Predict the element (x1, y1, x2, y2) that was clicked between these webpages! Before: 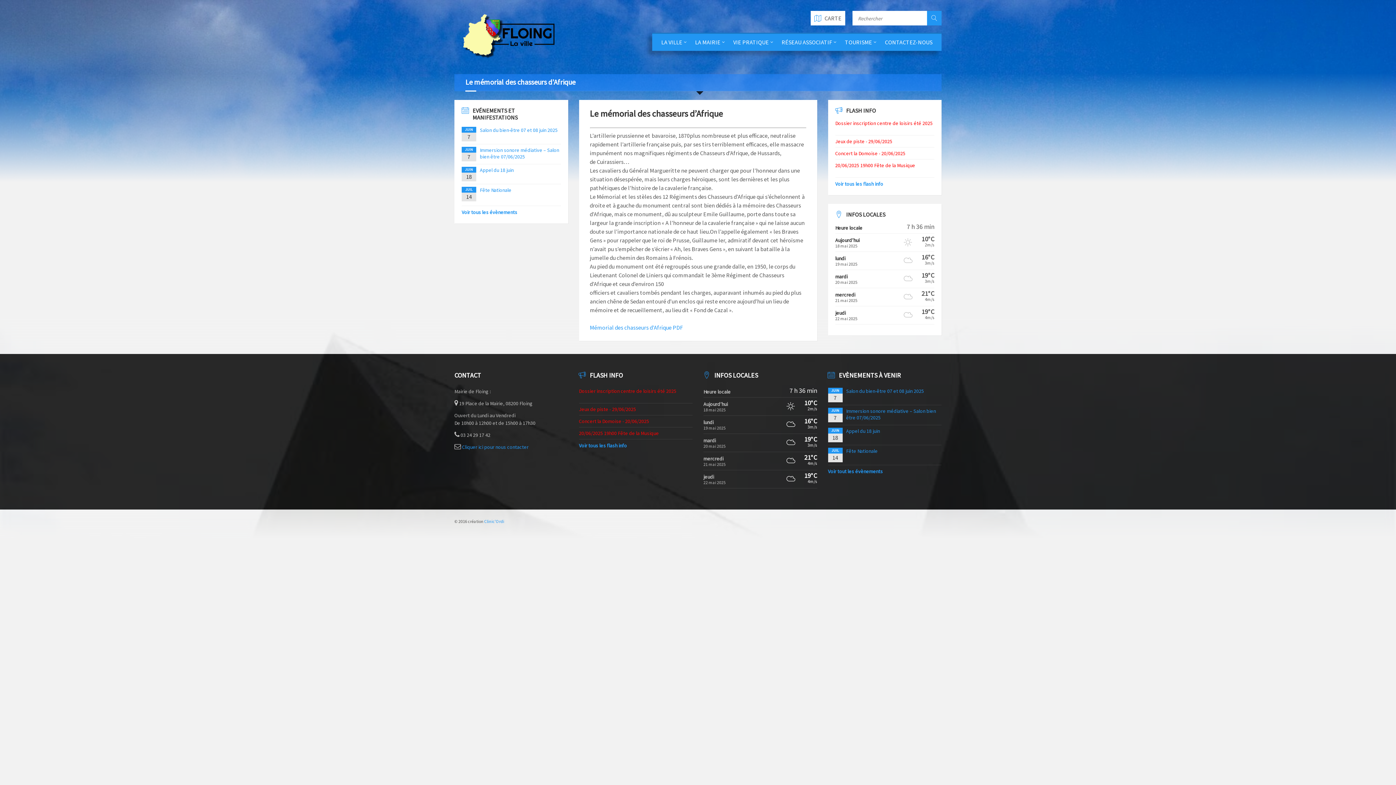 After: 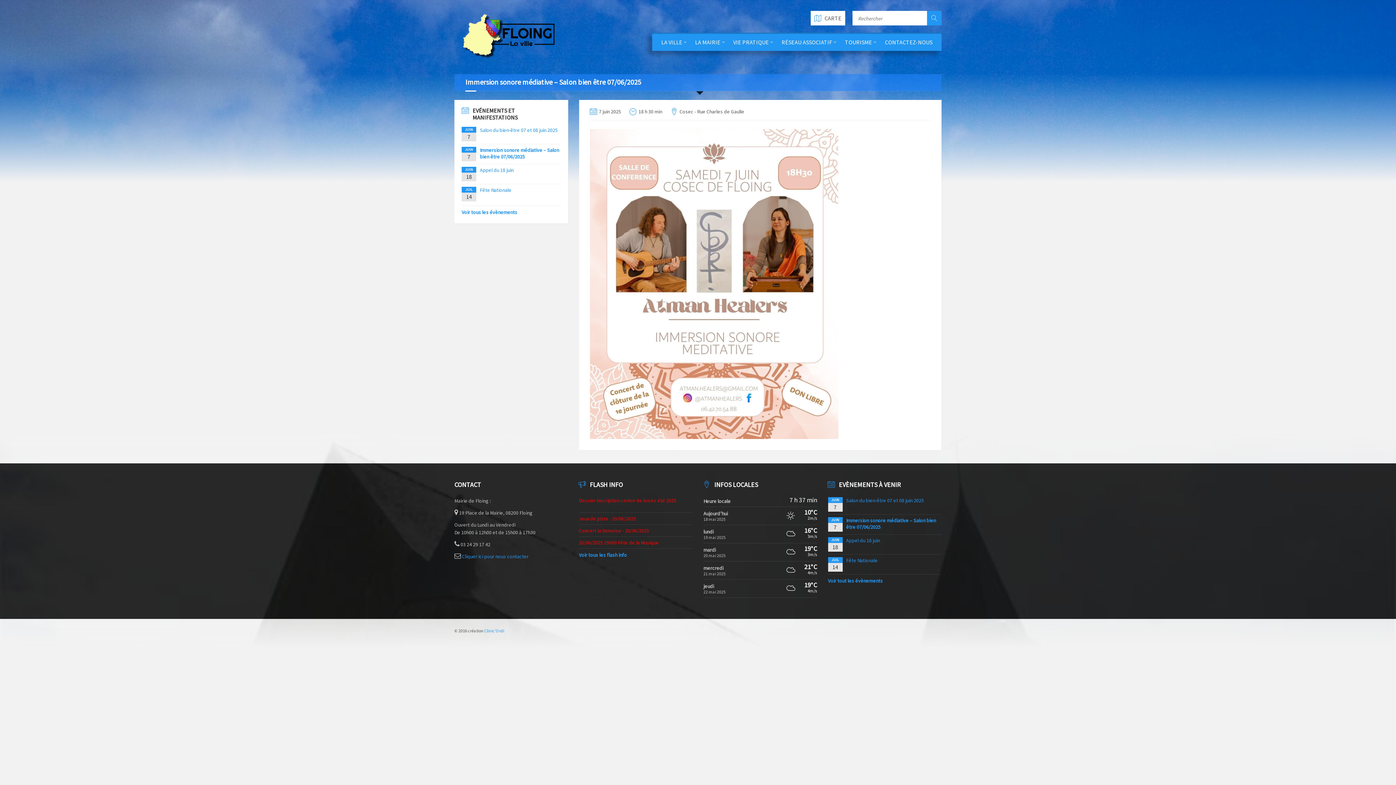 Action: label: Immersion sonore médiative – Salon bien être 07/06/2025 bbox: (480, 146, 559, 159)